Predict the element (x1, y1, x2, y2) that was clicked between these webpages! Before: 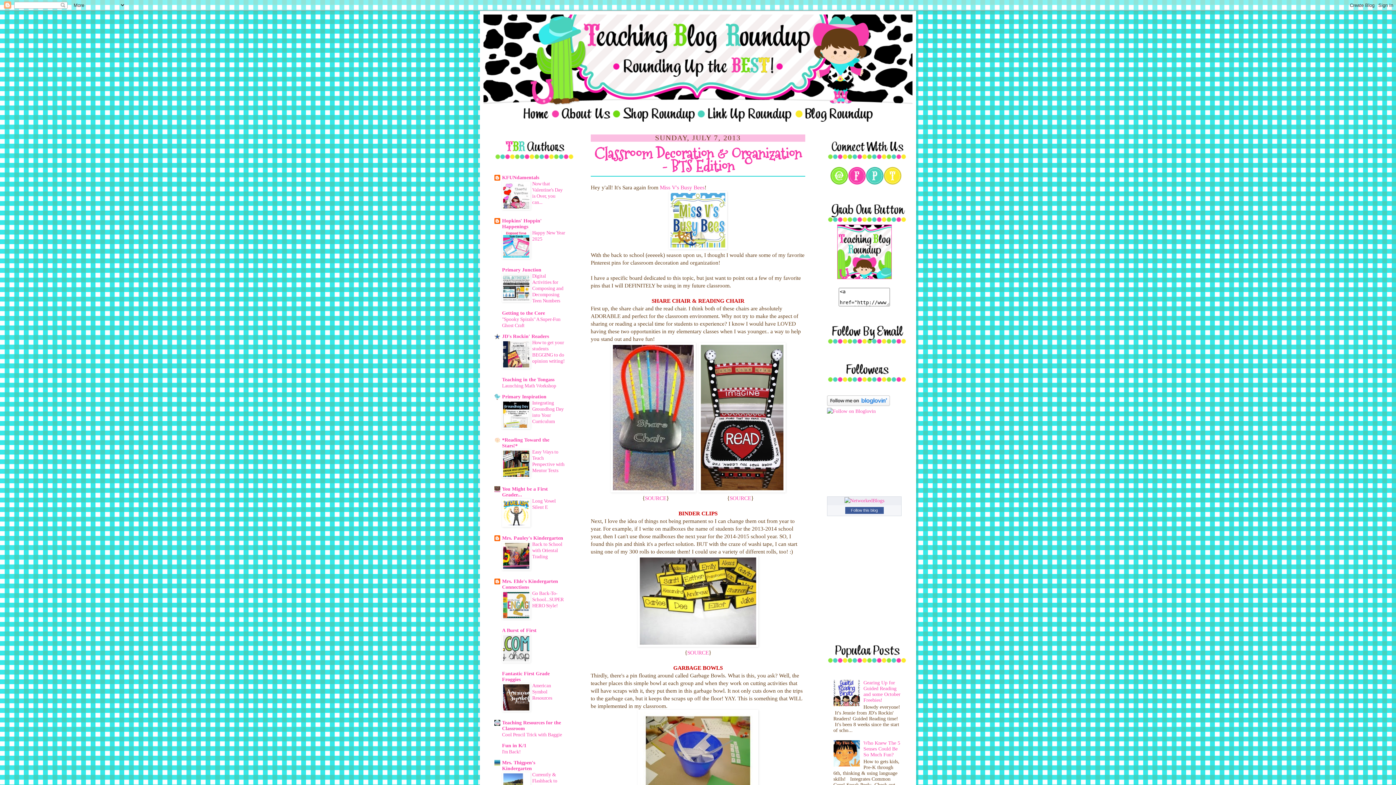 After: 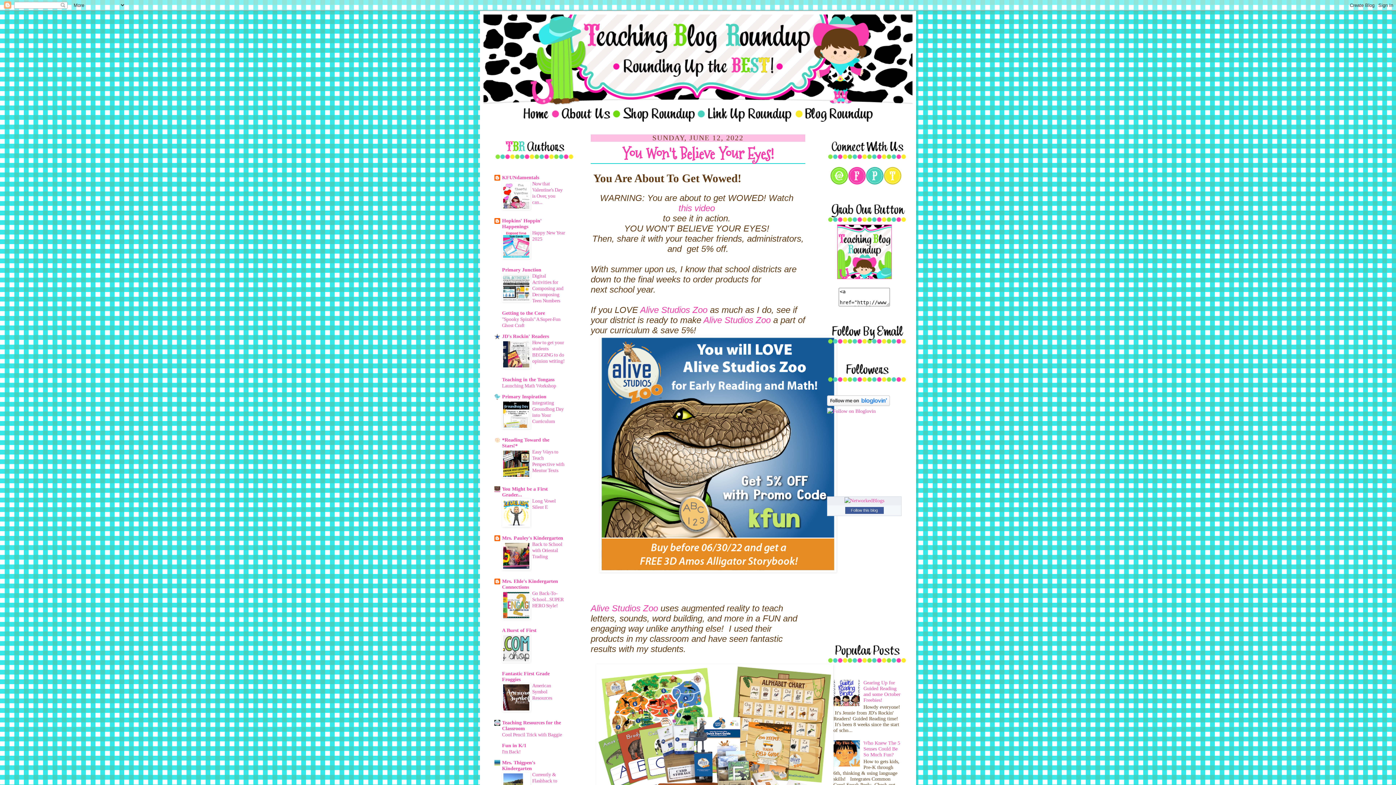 Action: bbox: (483, 101, 912, 106)